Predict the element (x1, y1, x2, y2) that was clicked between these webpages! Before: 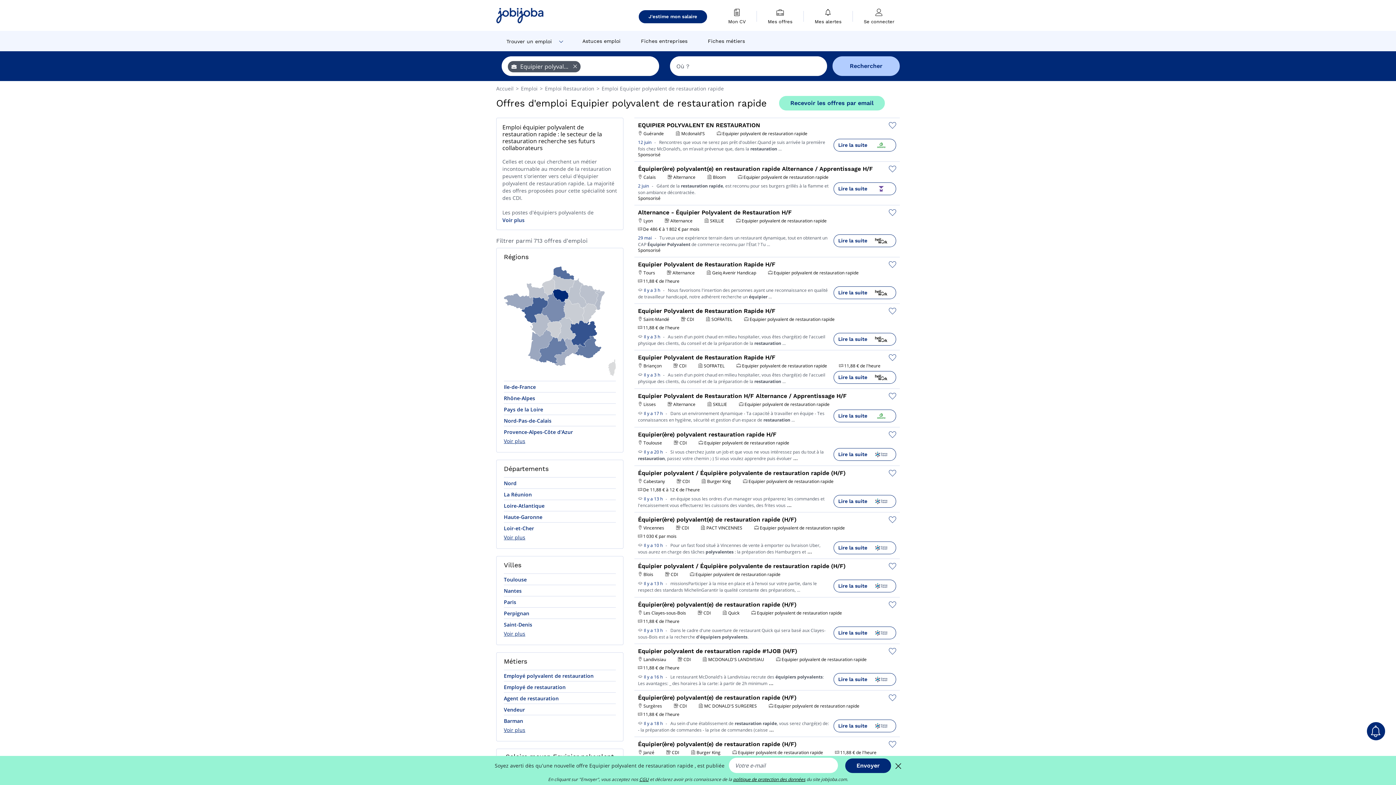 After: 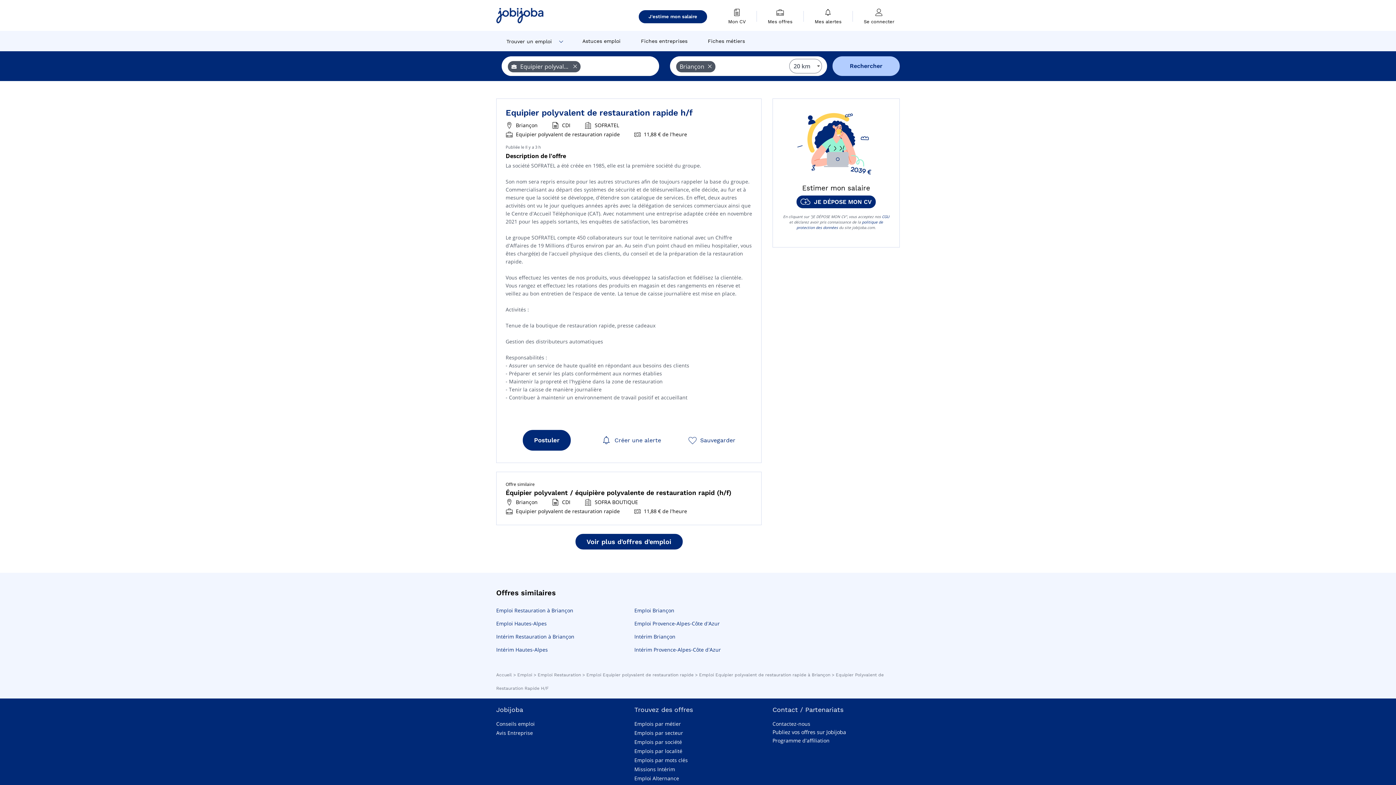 Action: label:   bbox: (638, 370, 643, 378)